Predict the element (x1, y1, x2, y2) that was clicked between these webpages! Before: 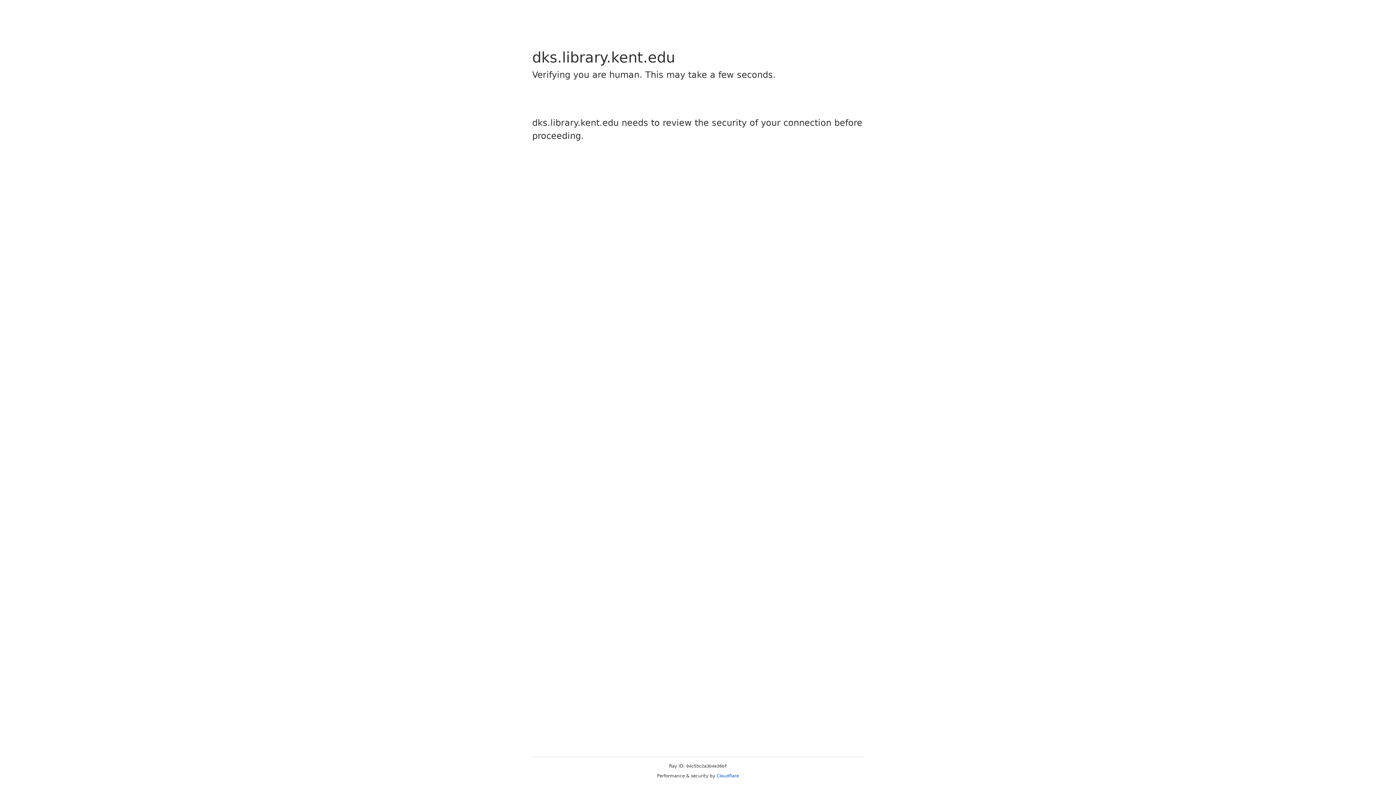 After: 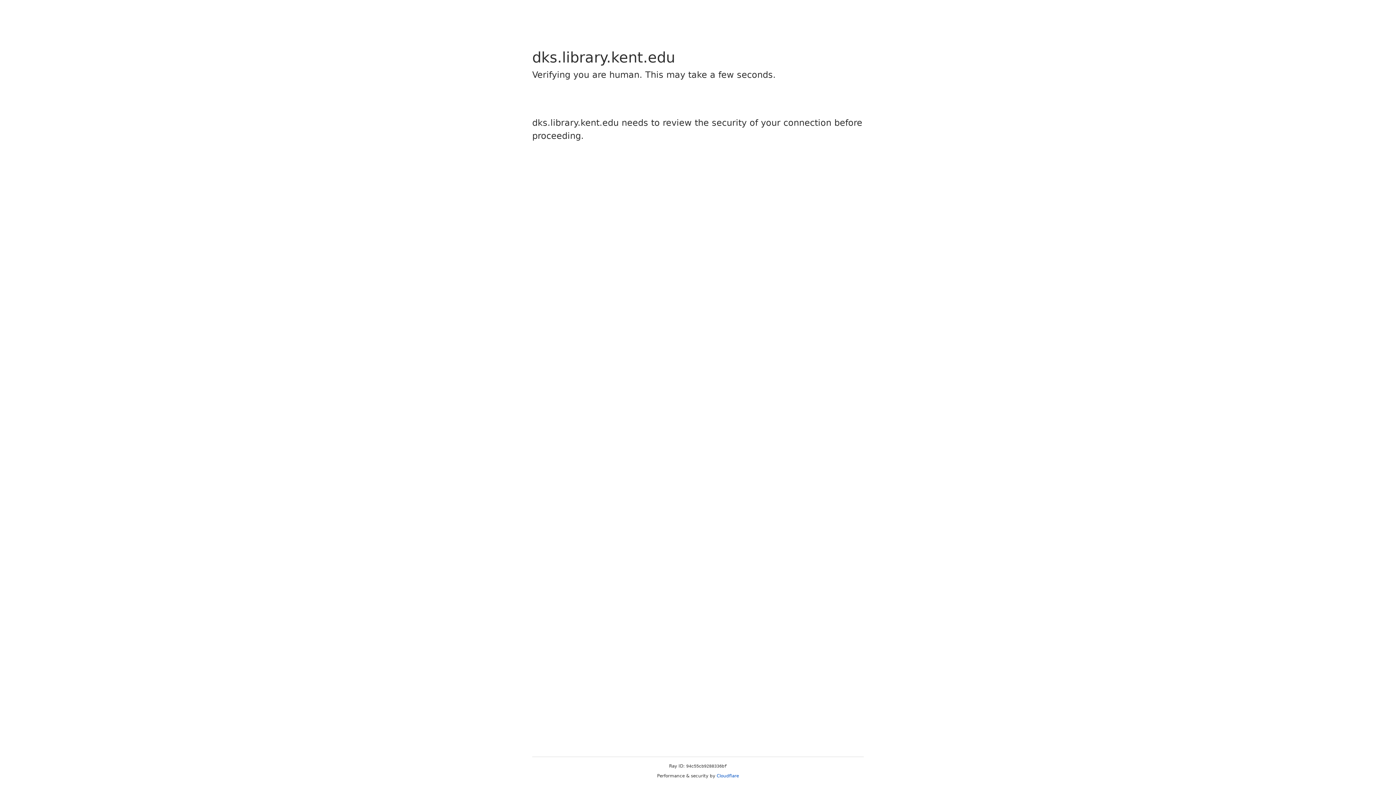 Action: bbox: (716, 773, 739, 778) label: Cloudflare